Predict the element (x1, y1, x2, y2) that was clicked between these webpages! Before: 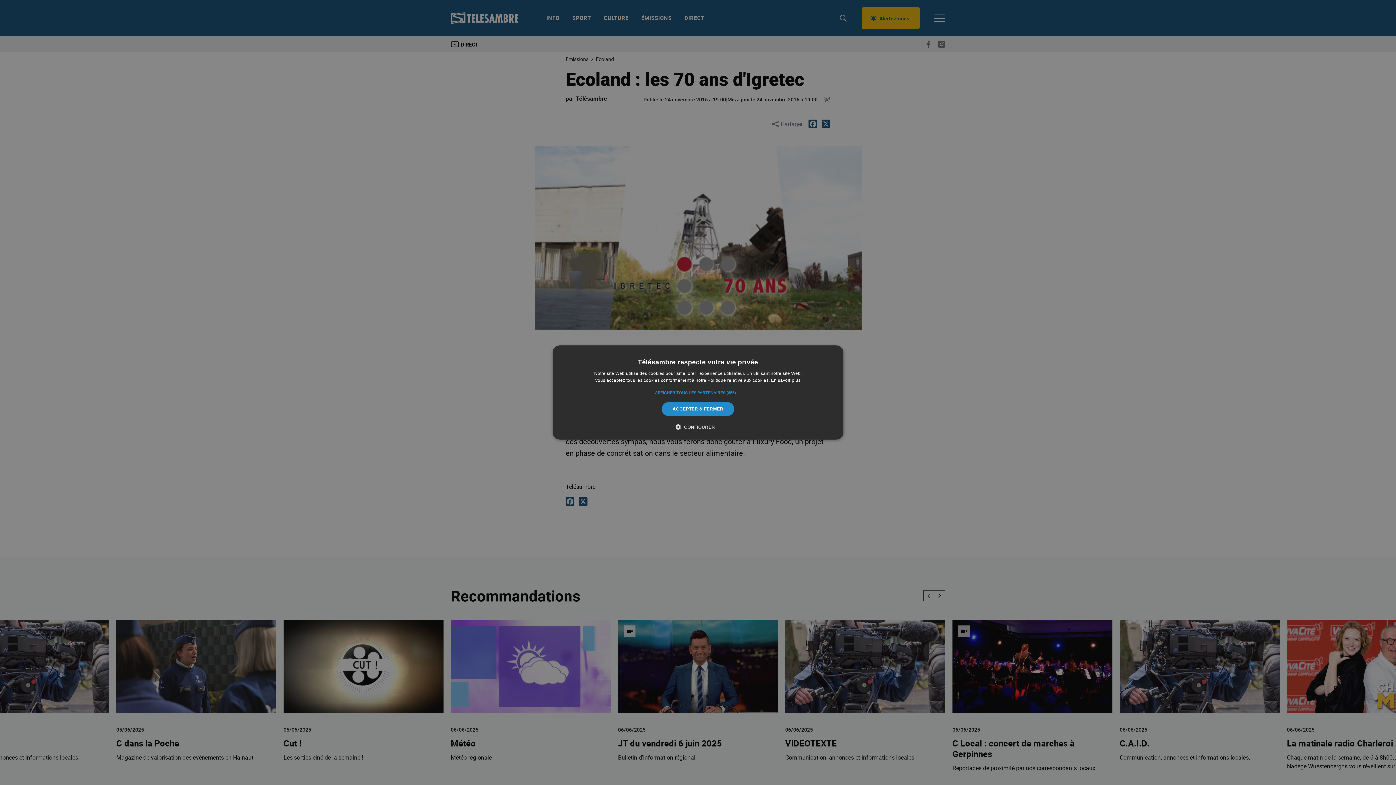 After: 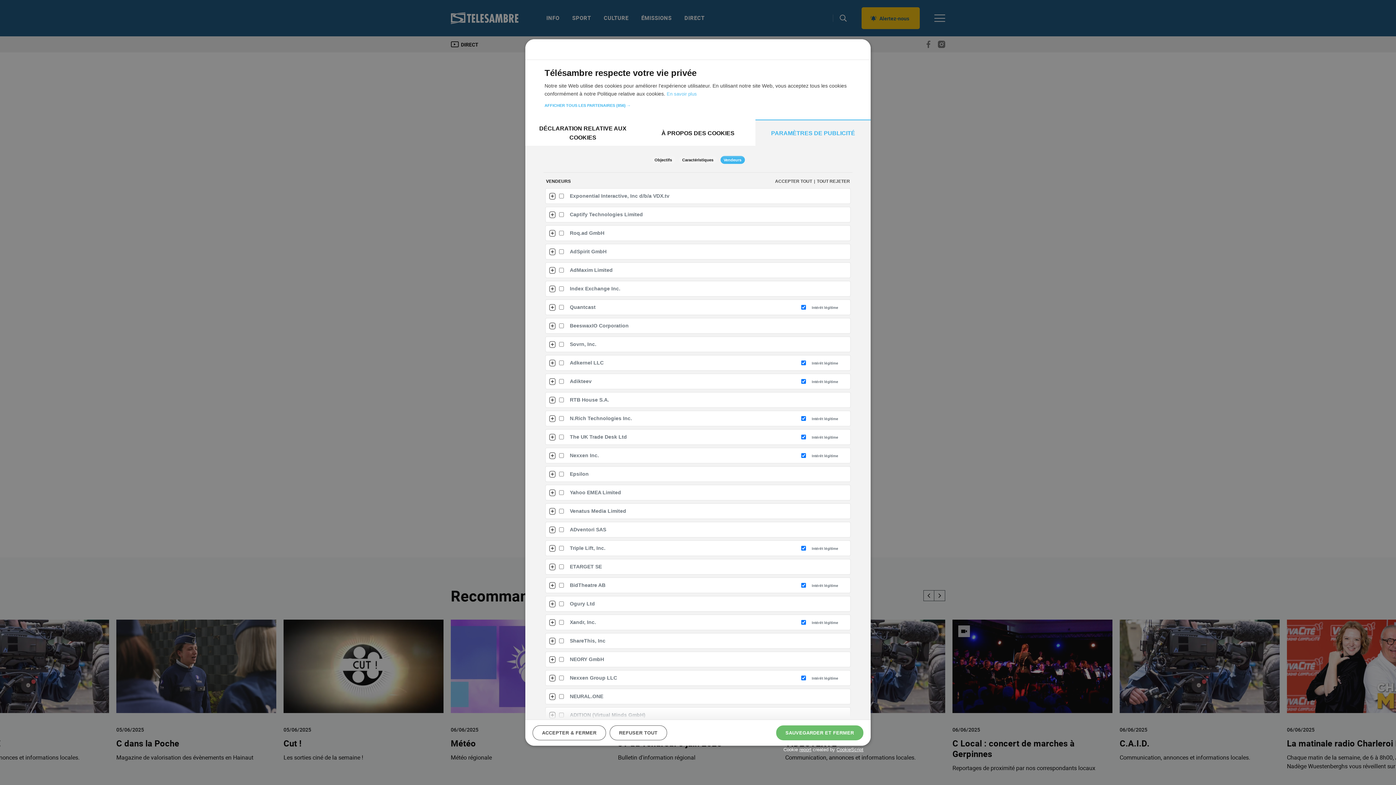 Action: bbox: (655, 389, 741, 396) label: AFFICHER TOUS LES PARTENAIRES (856) →